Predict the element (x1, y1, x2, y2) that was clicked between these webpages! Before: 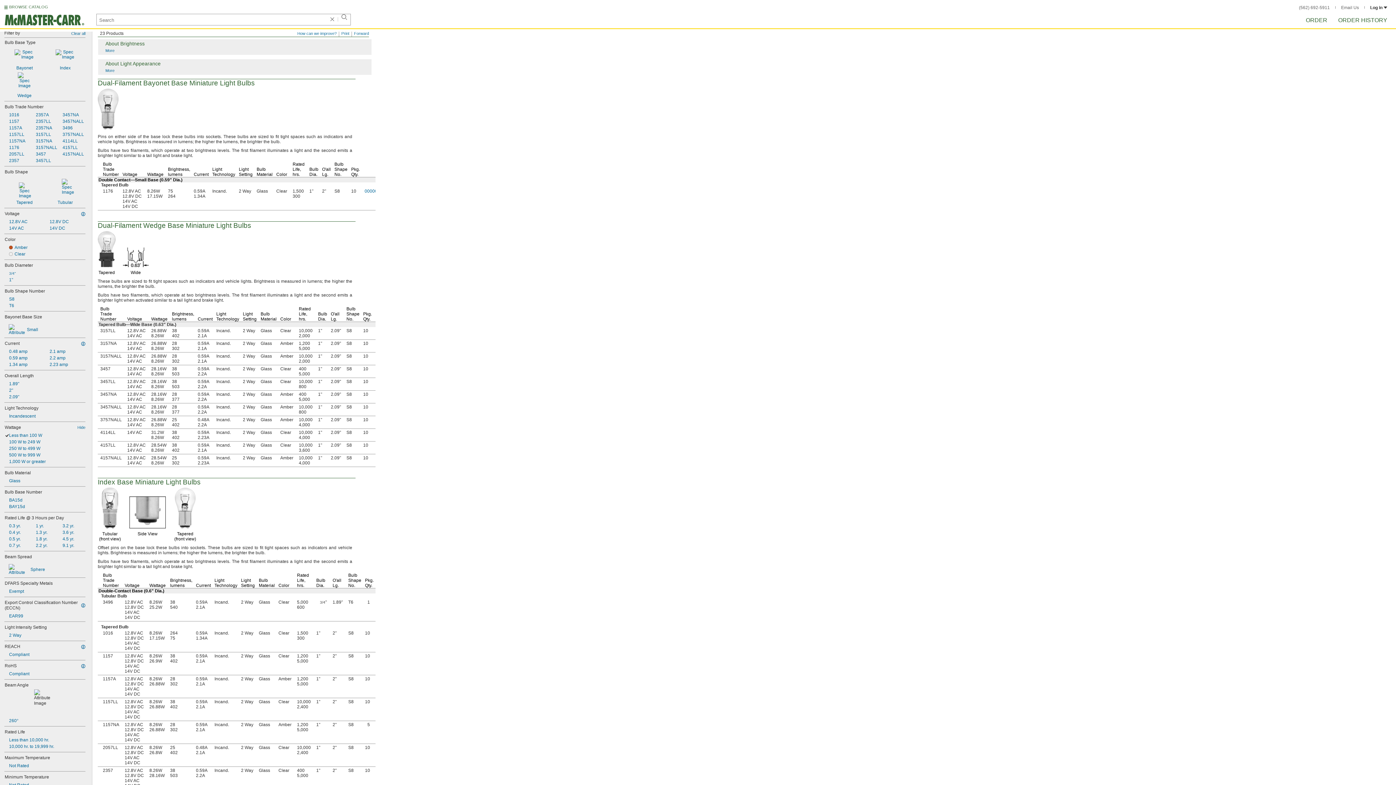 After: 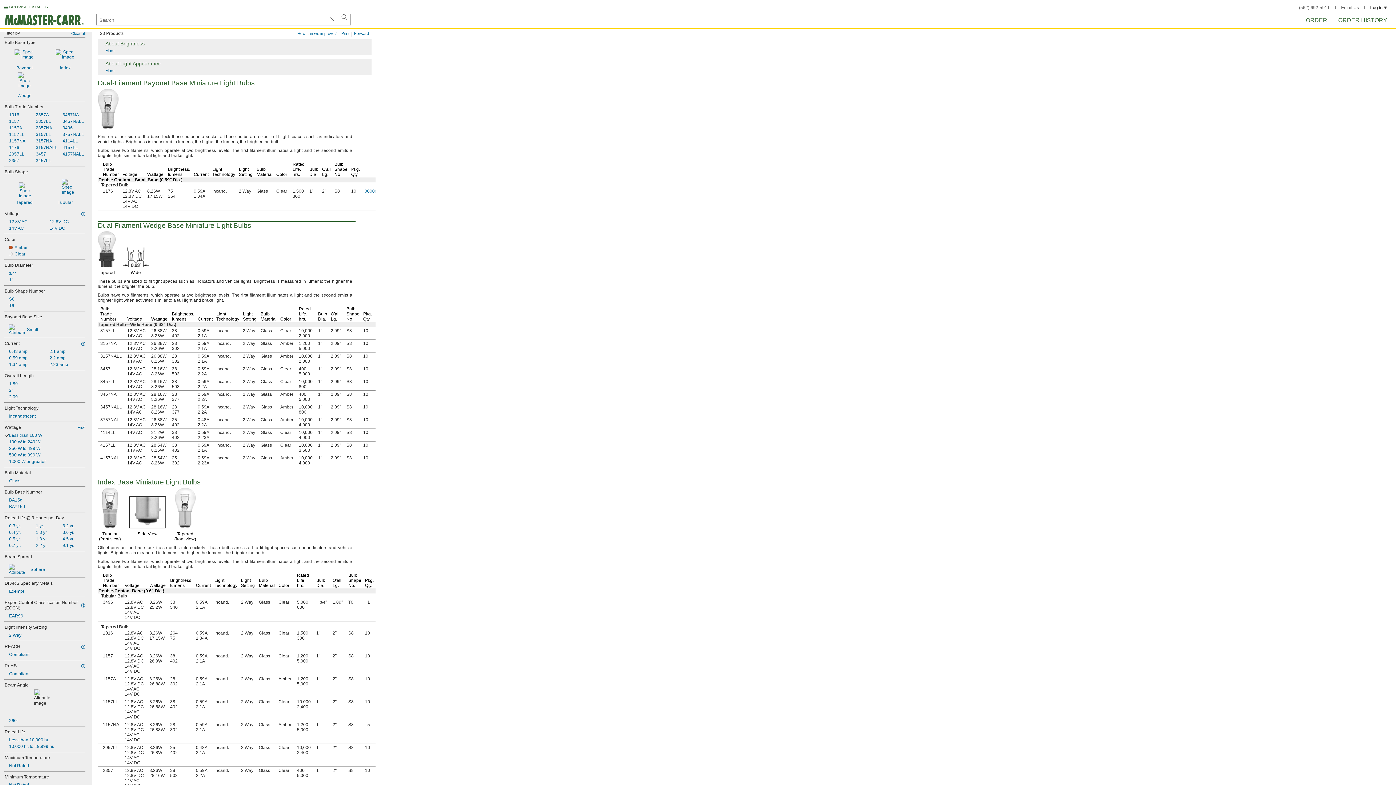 Action: bbox: (297, 31, 336, 35) label: How can we improve?